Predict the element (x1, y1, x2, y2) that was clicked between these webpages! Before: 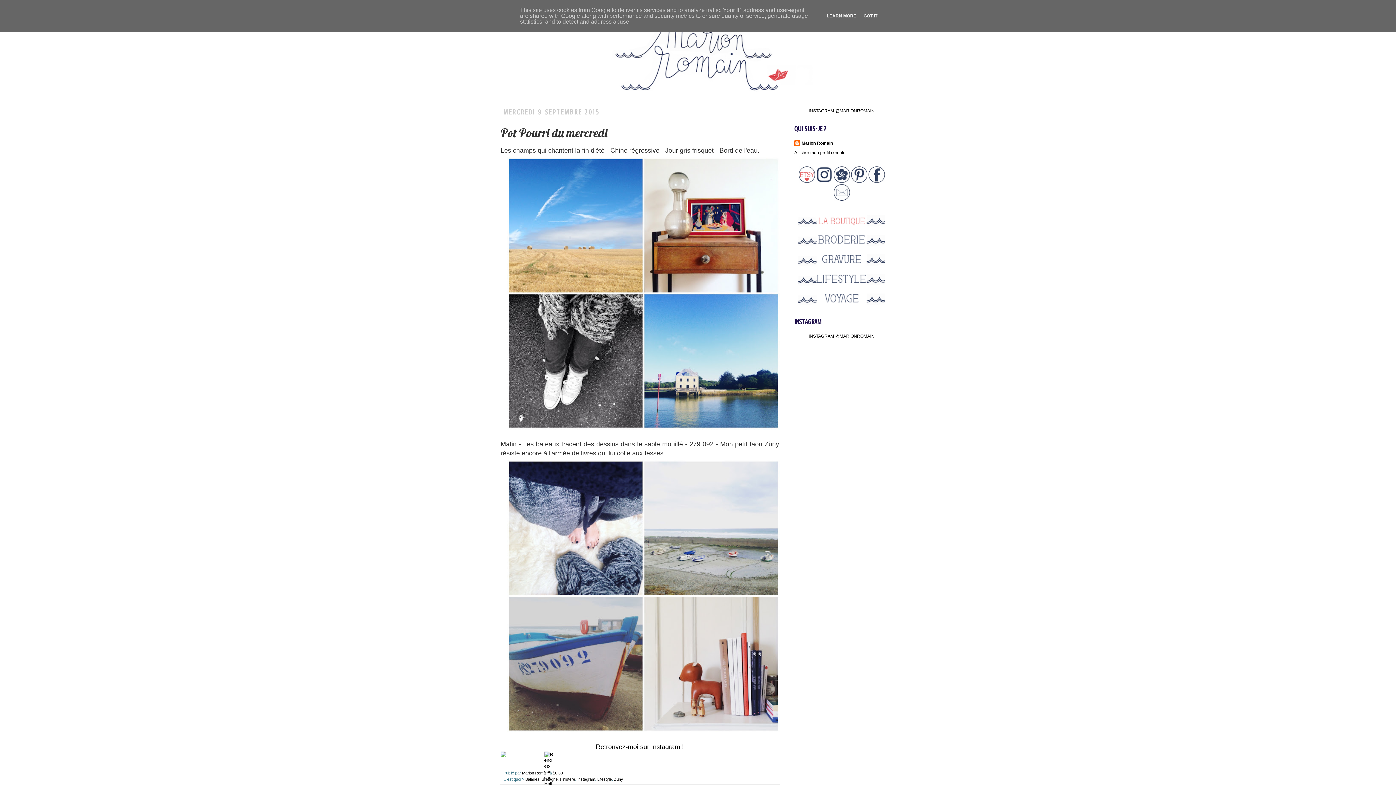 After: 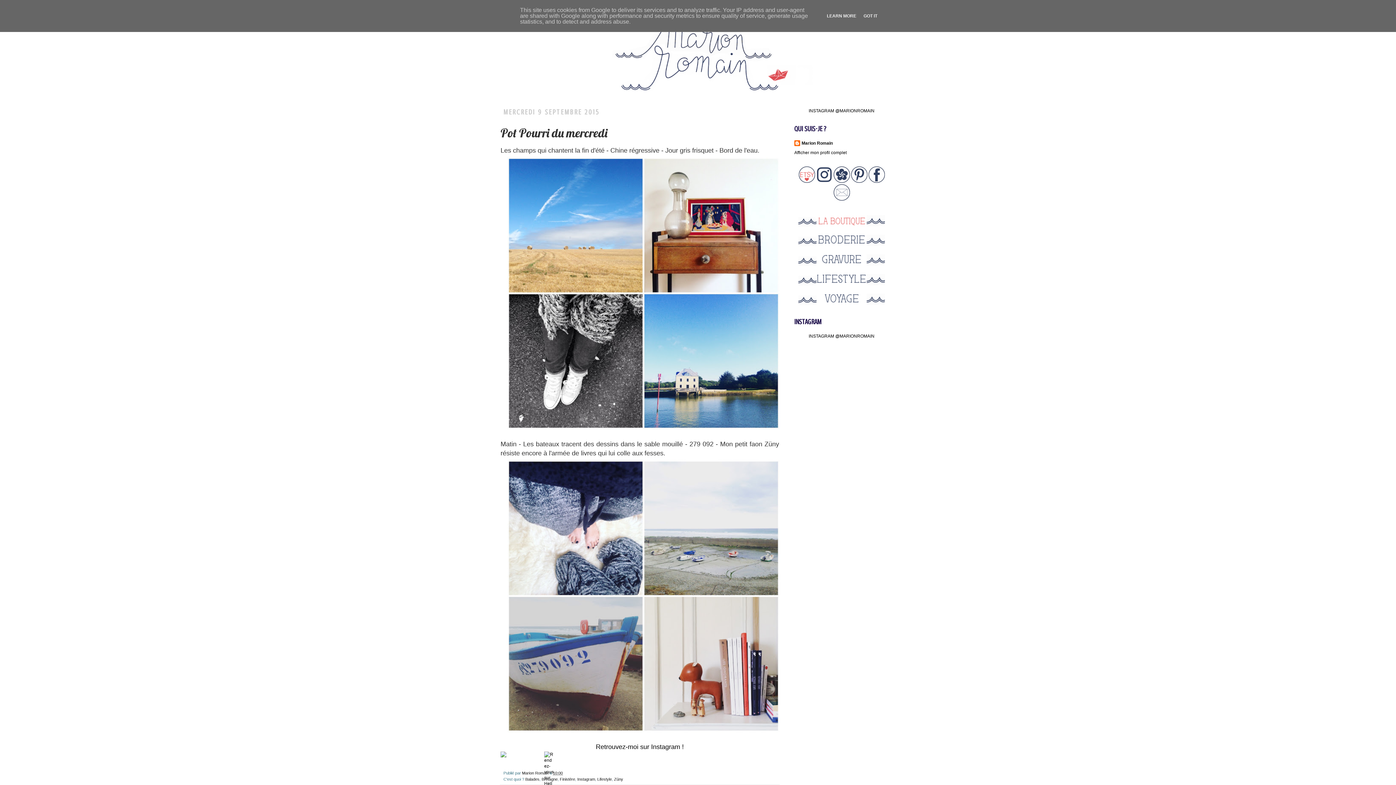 Action: bbox: (500, 751, 544, 761)